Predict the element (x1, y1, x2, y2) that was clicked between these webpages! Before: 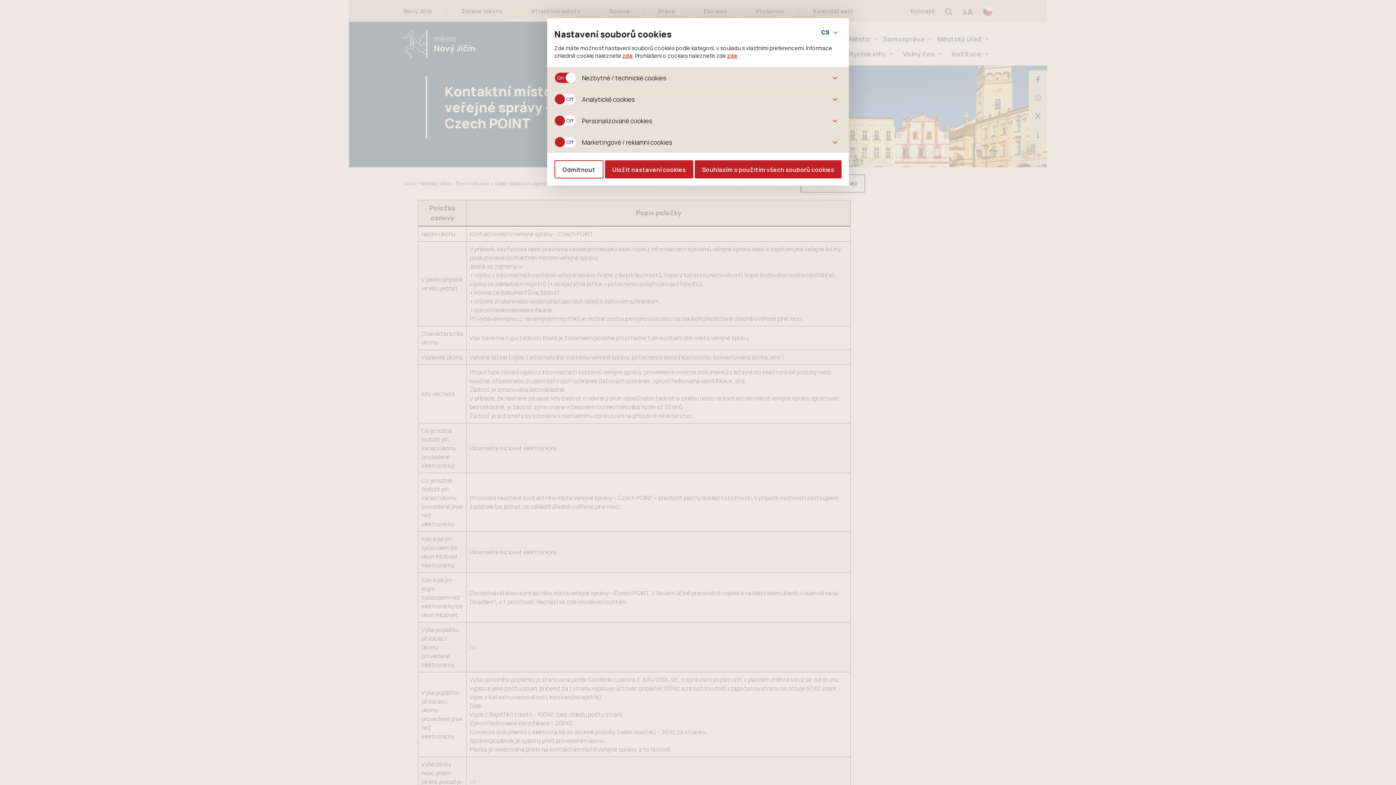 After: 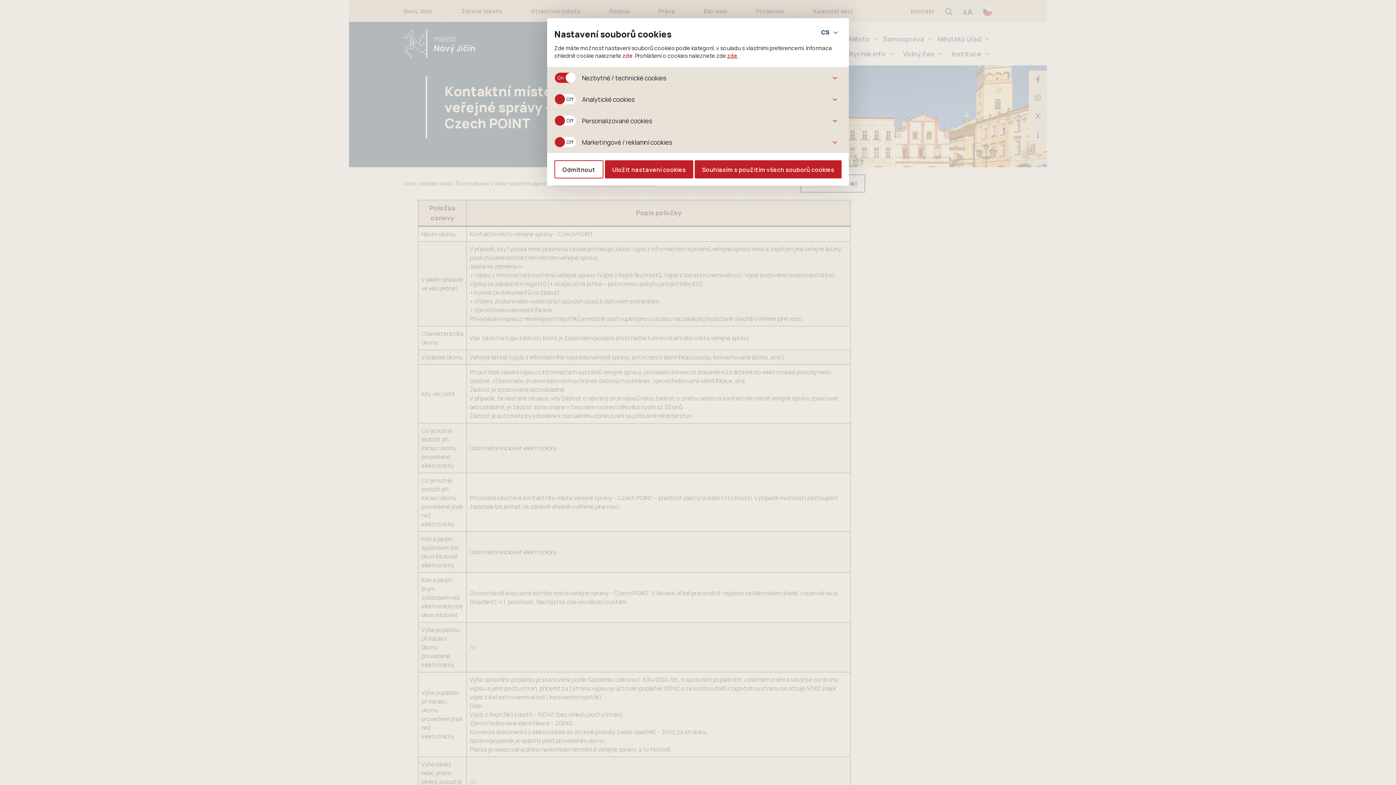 Action: label: zde bbox: (622, 52, 633, 59)